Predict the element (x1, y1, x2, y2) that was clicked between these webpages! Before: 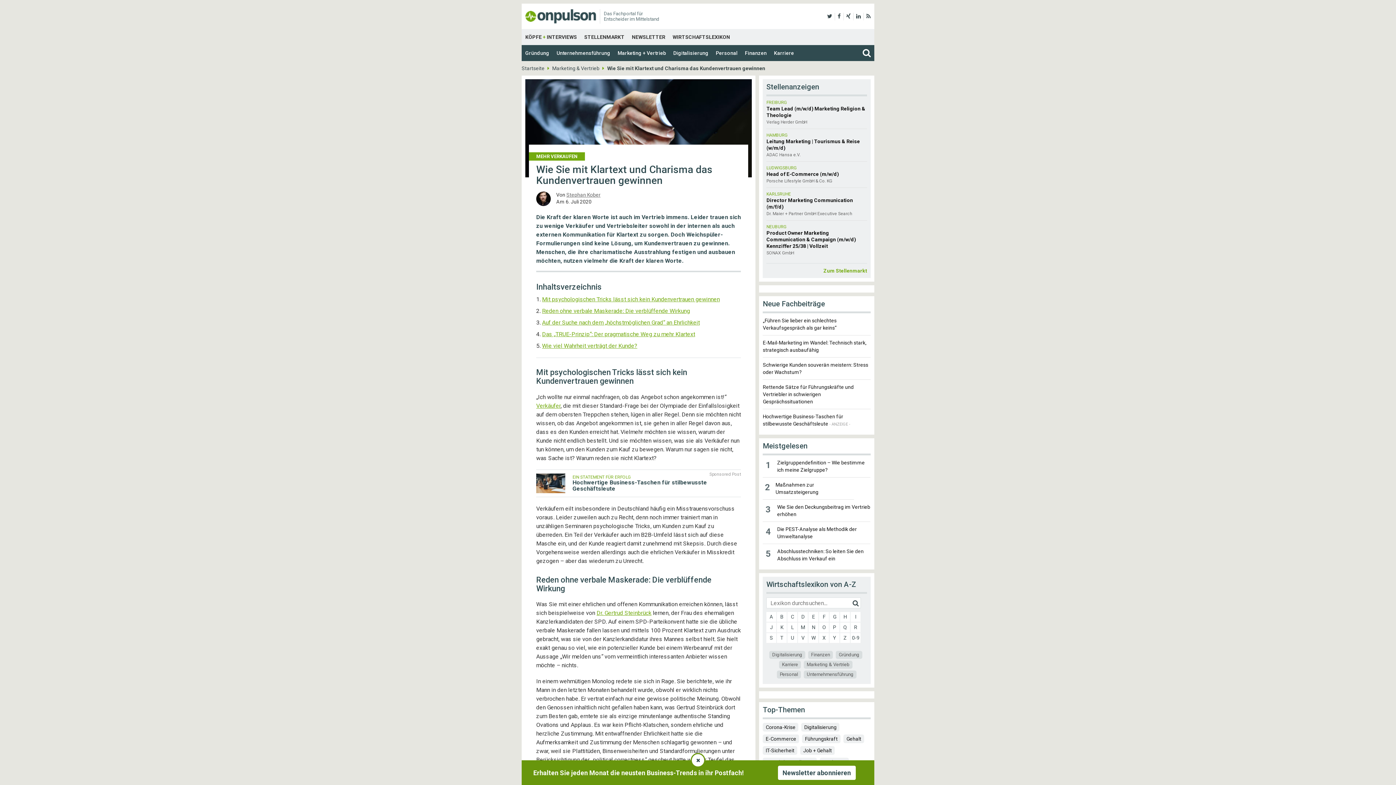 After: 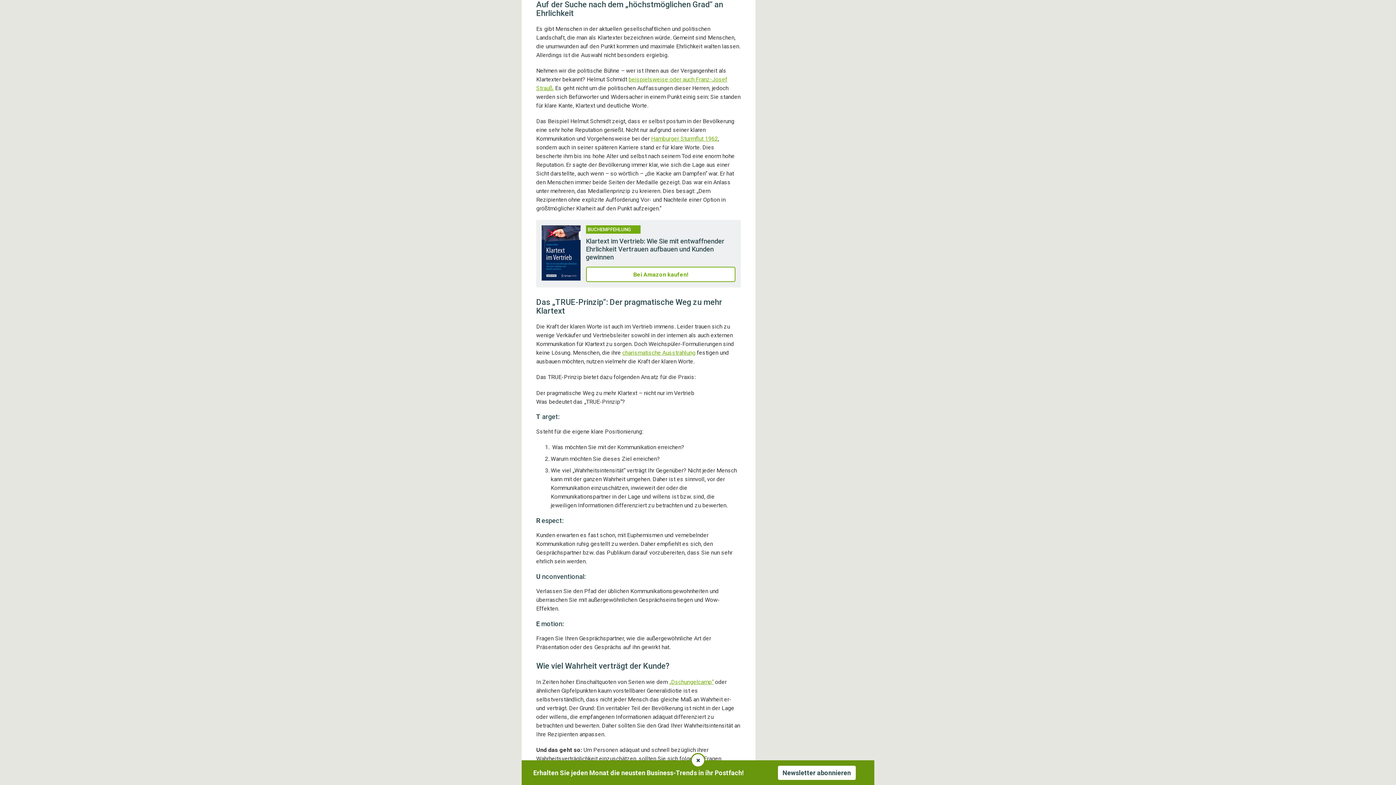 Action: label: Auf der Suche nach dem „höchstmöglichen Grad“ an Ehrlichkeit bbox: (542, 319, 700, 326)